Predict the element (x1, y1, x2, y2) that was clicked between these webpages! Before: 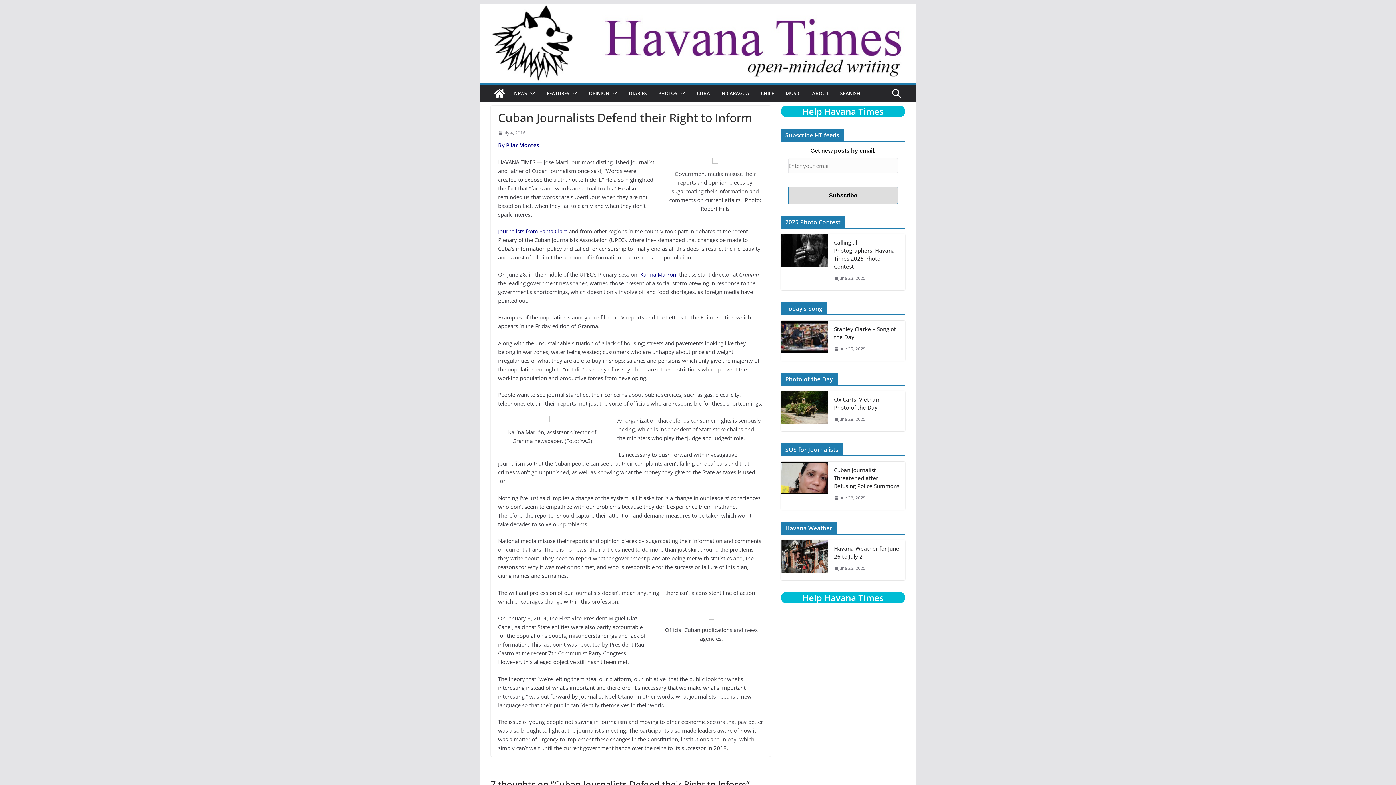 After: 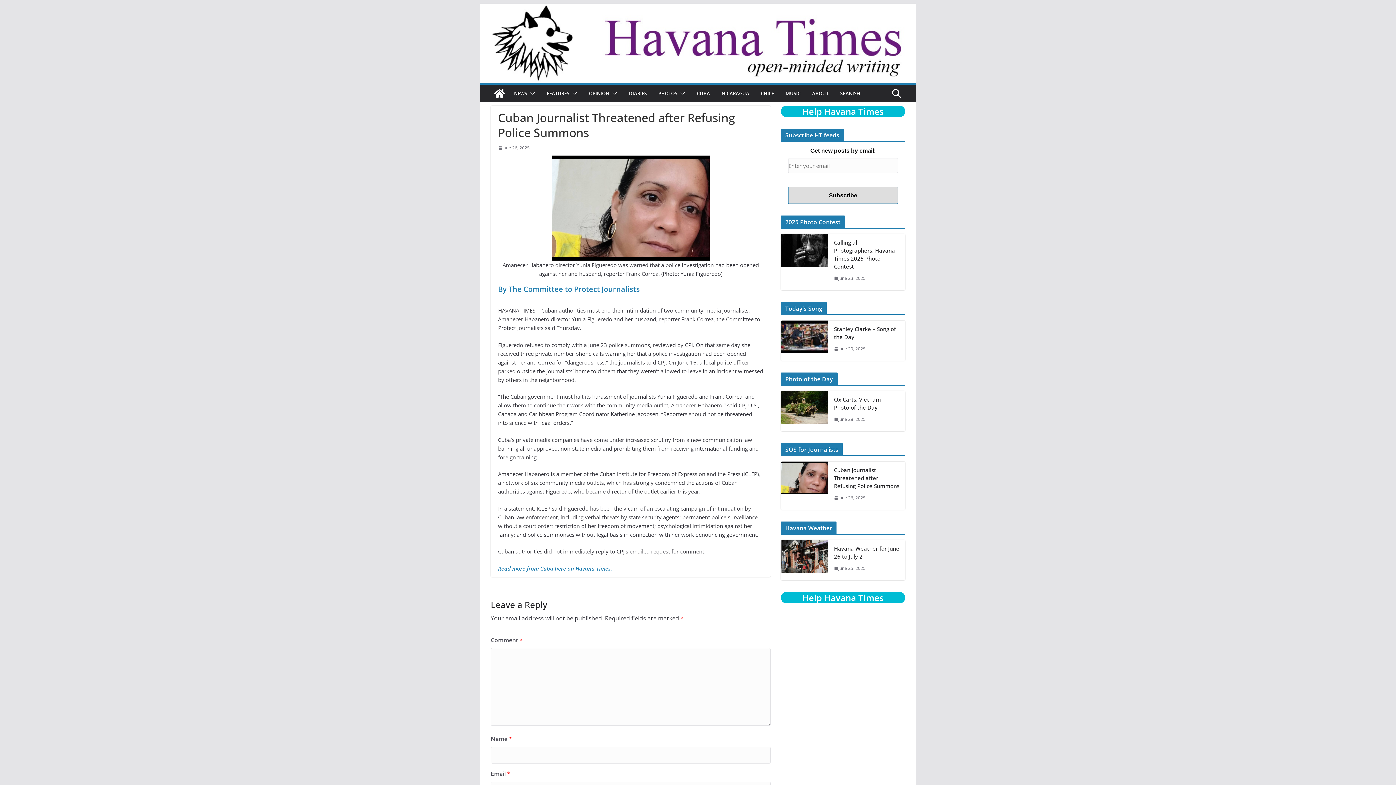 Action: bbox: (781, 461, 828, 510)